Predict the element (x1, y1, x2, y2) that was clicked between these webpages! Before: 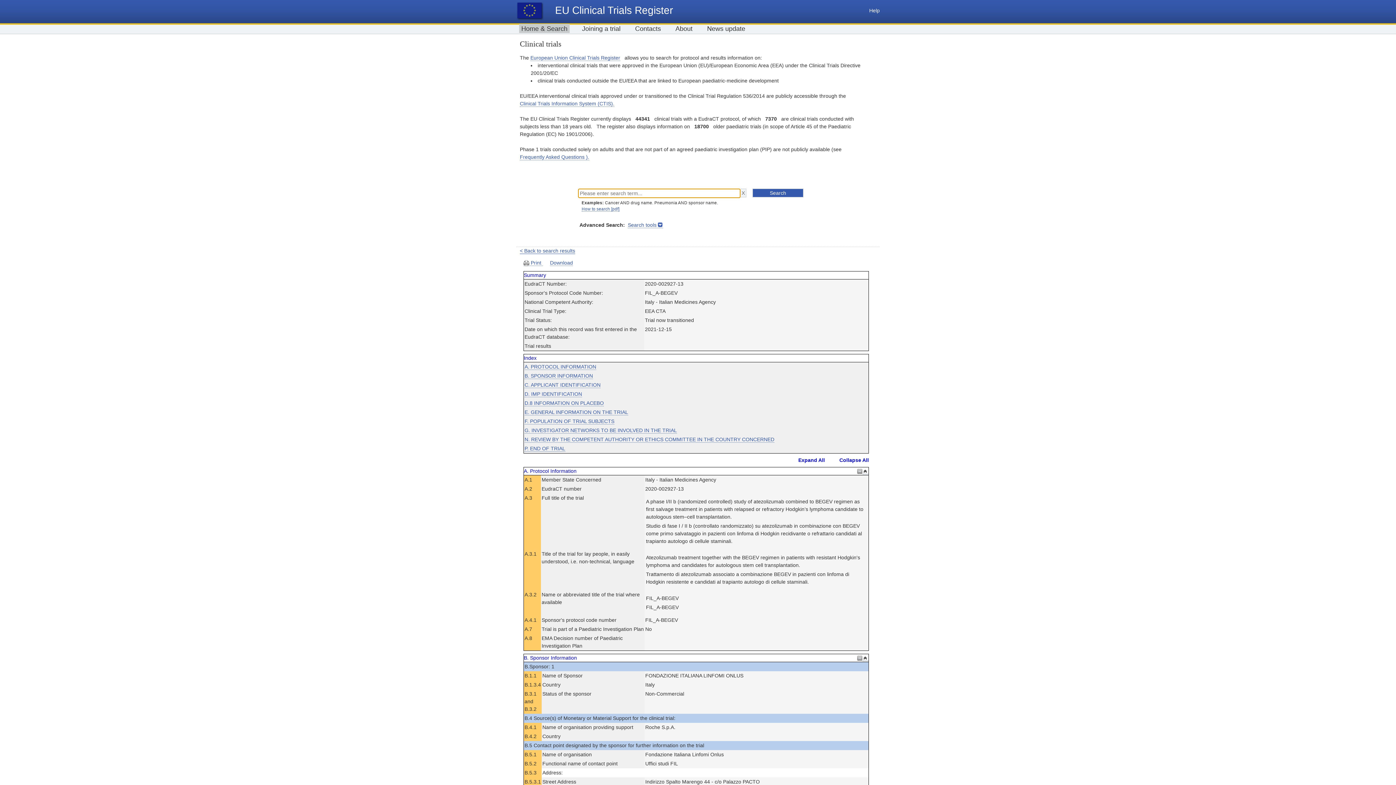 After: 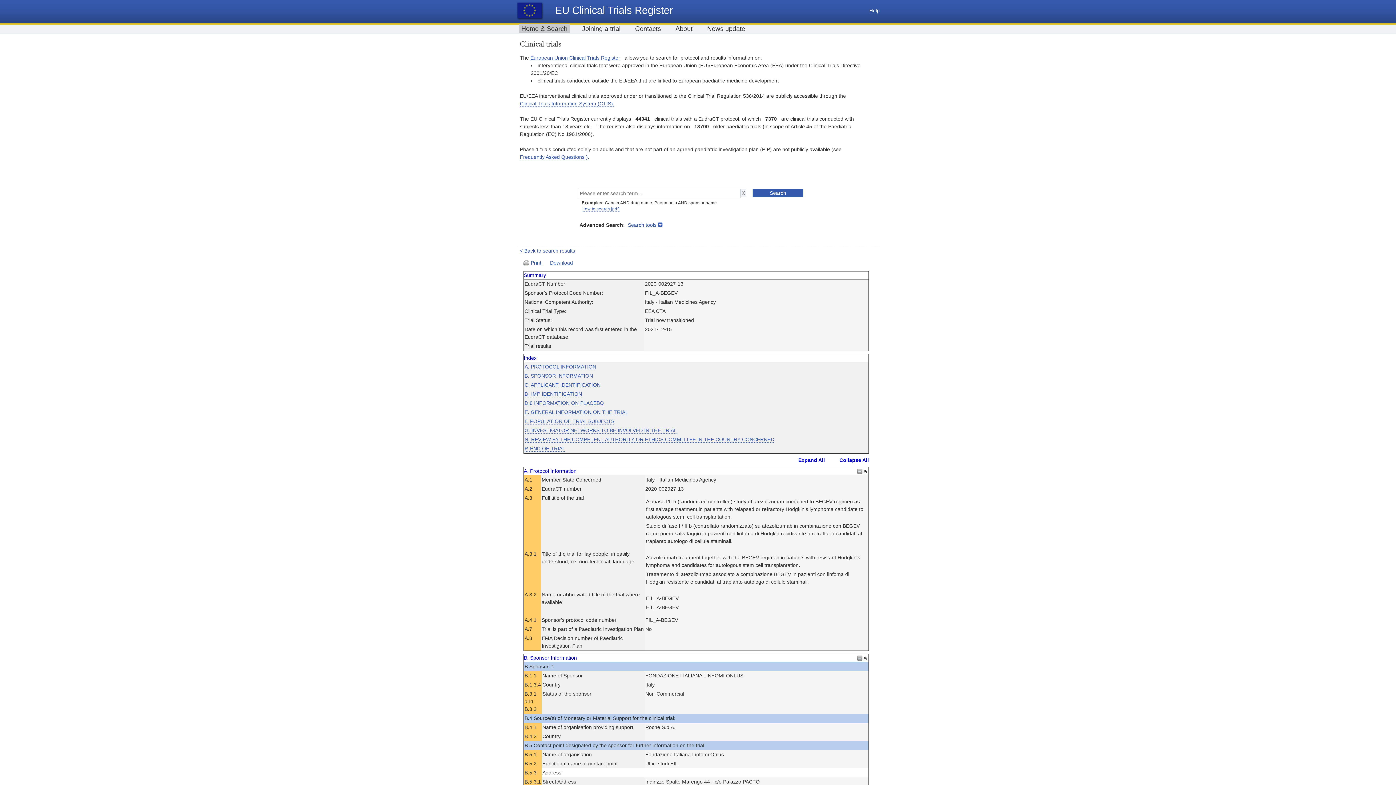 Action: label:  Print  bbox: (523, 260, 542, 266)